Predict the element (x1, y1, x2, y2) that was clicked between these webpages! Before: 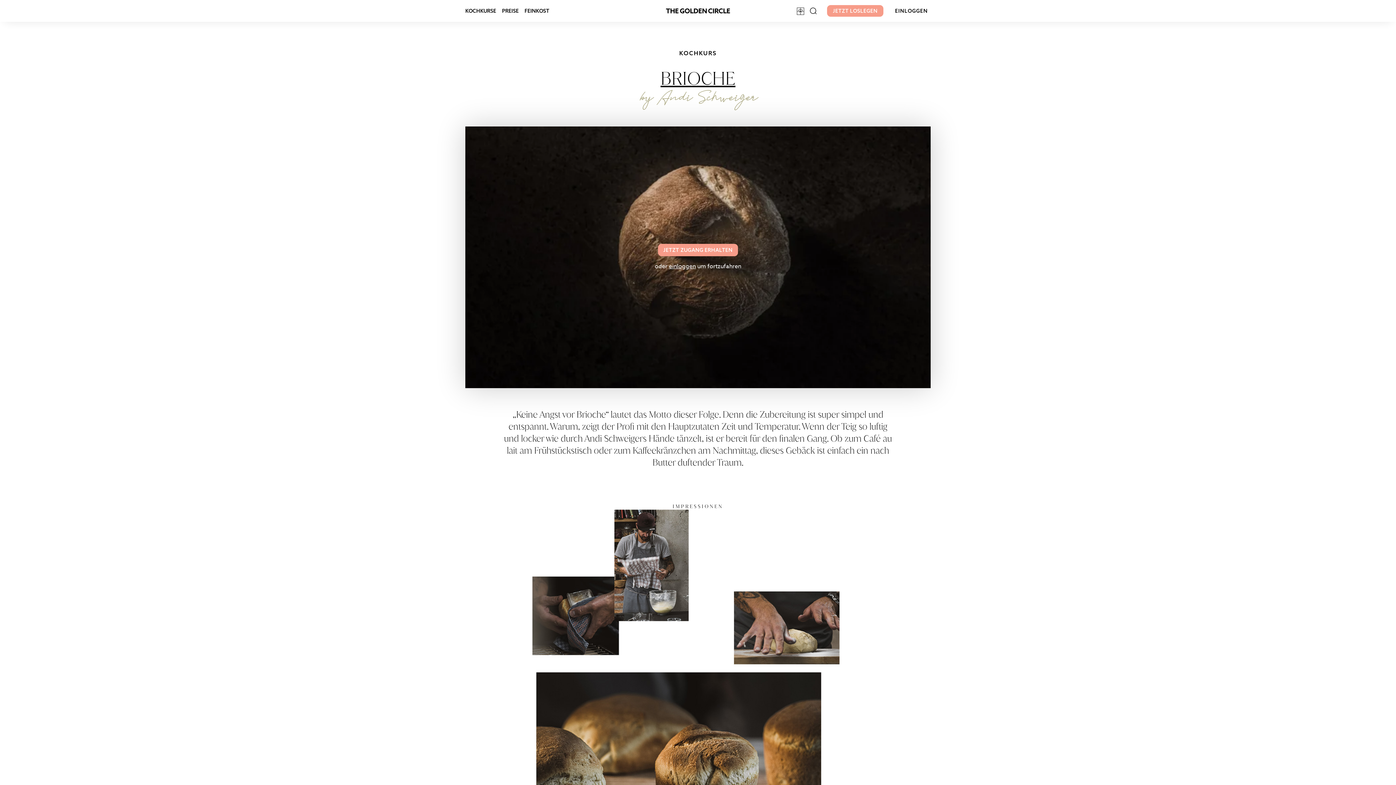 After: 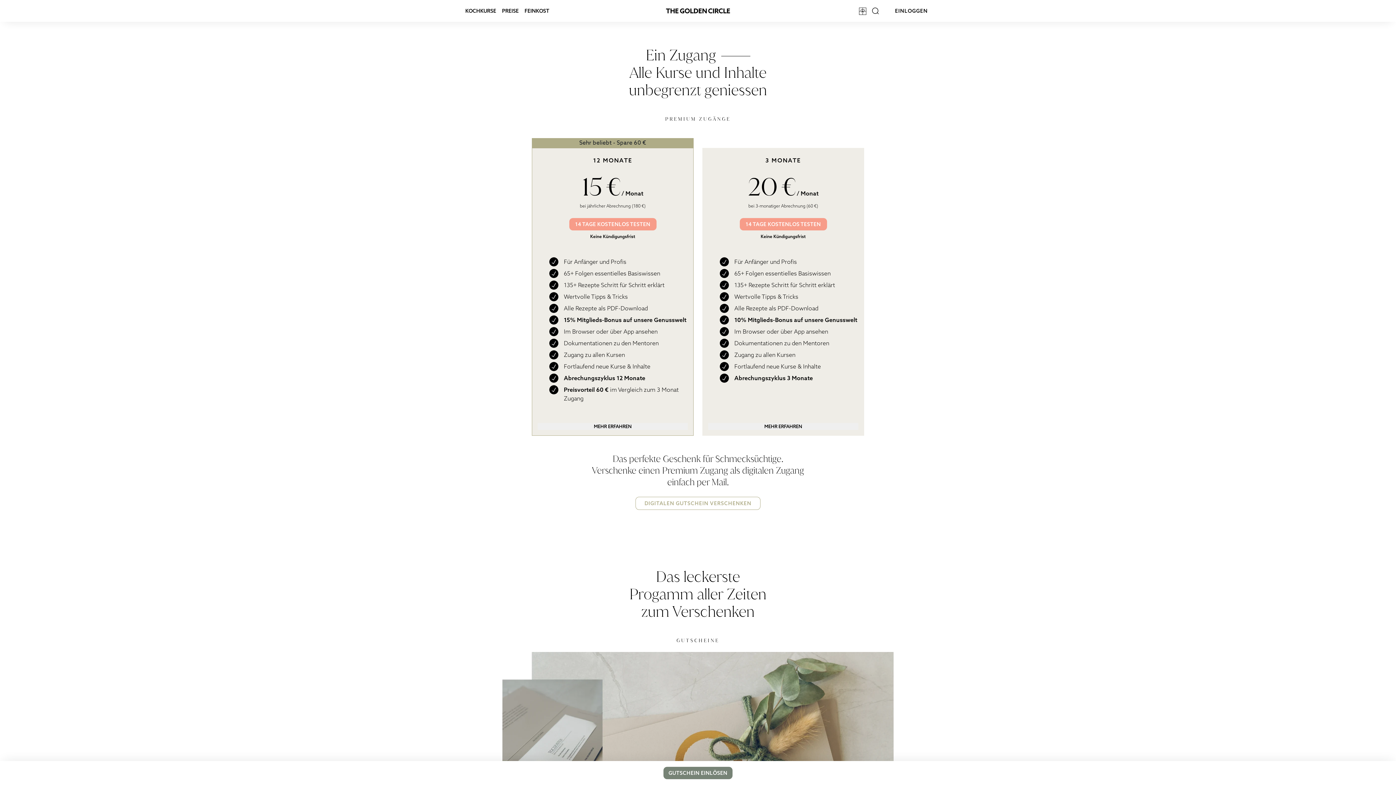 Action: label: JETZT LOSLEGEN bbox: (827, 4, 883, 16)